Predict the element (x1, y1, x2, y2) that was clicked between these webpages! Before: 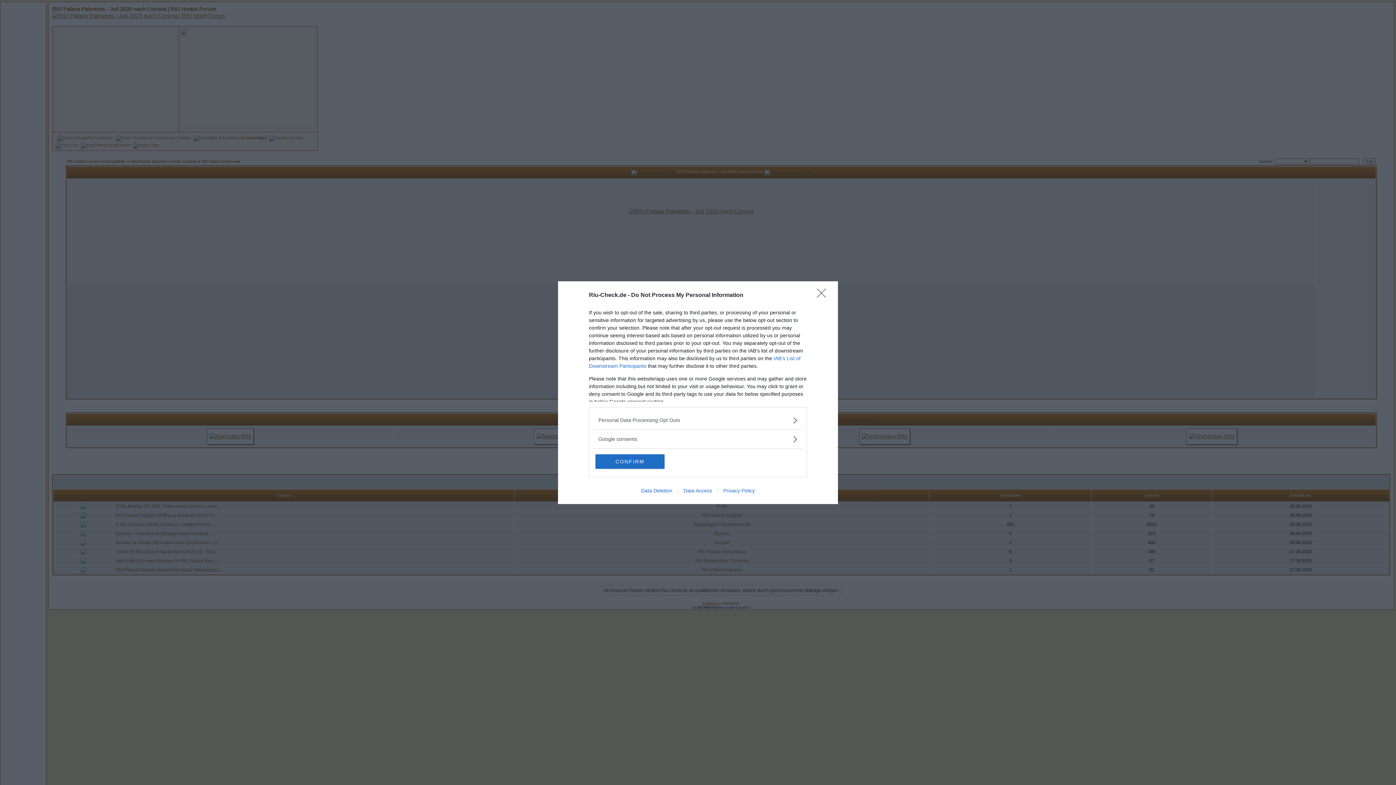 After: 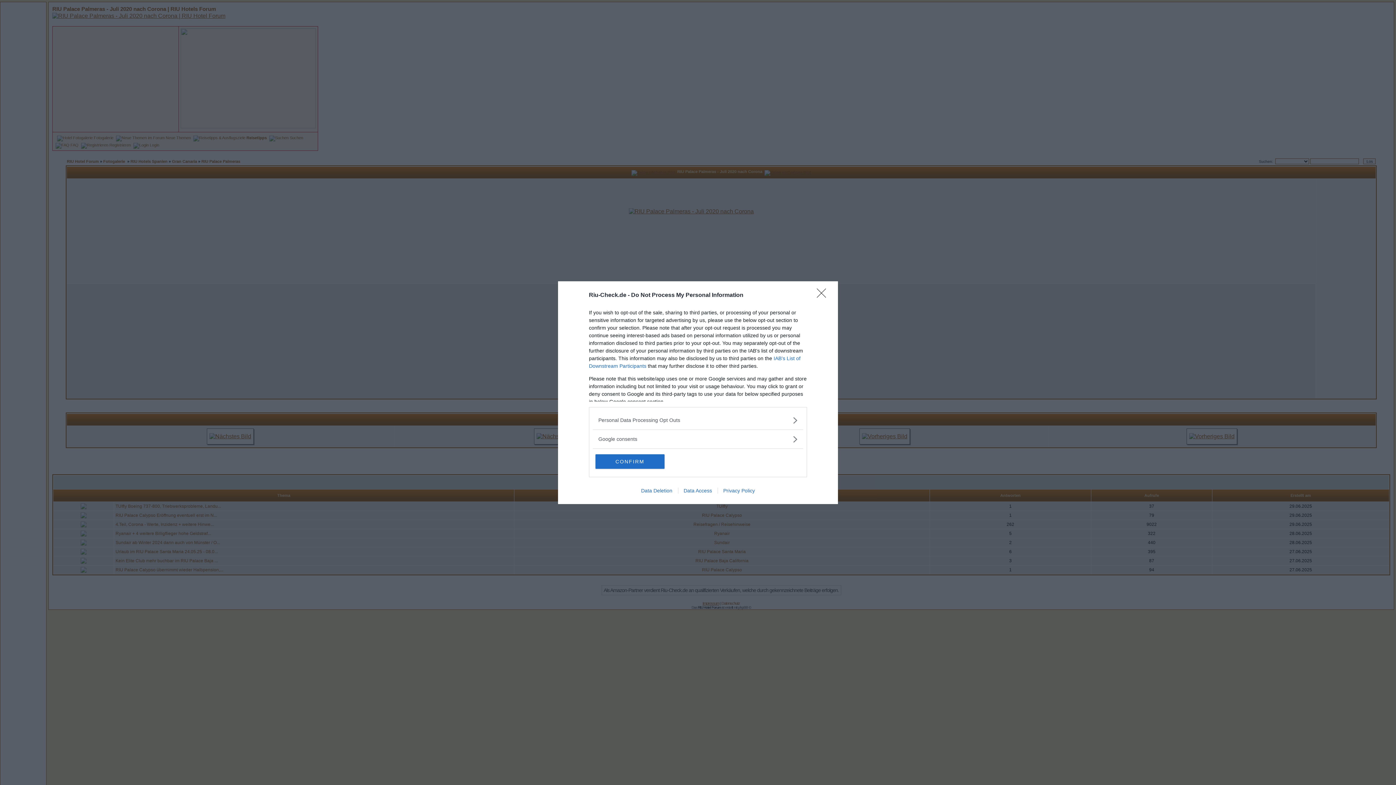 Action: bbox: (717, 487, 760, 493) label: Privacy Policy